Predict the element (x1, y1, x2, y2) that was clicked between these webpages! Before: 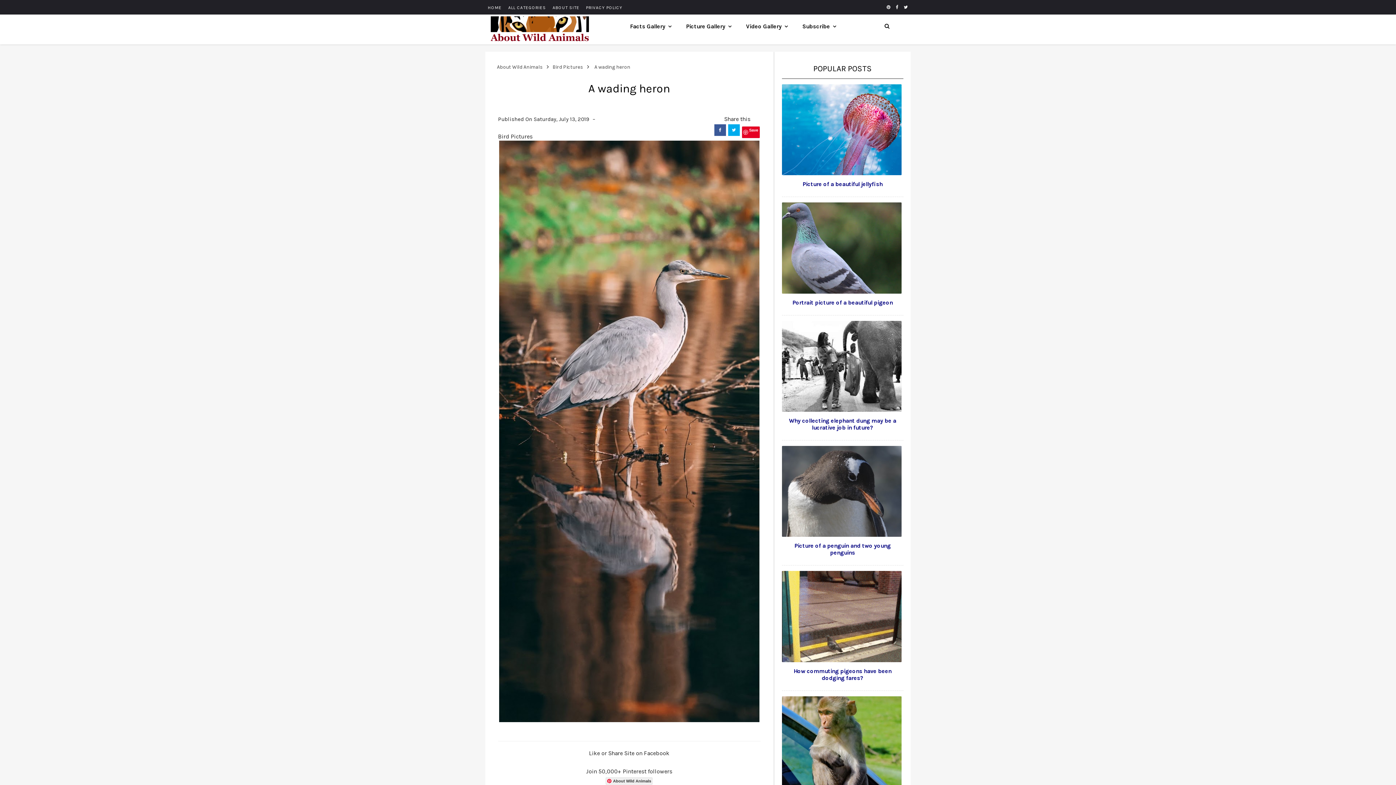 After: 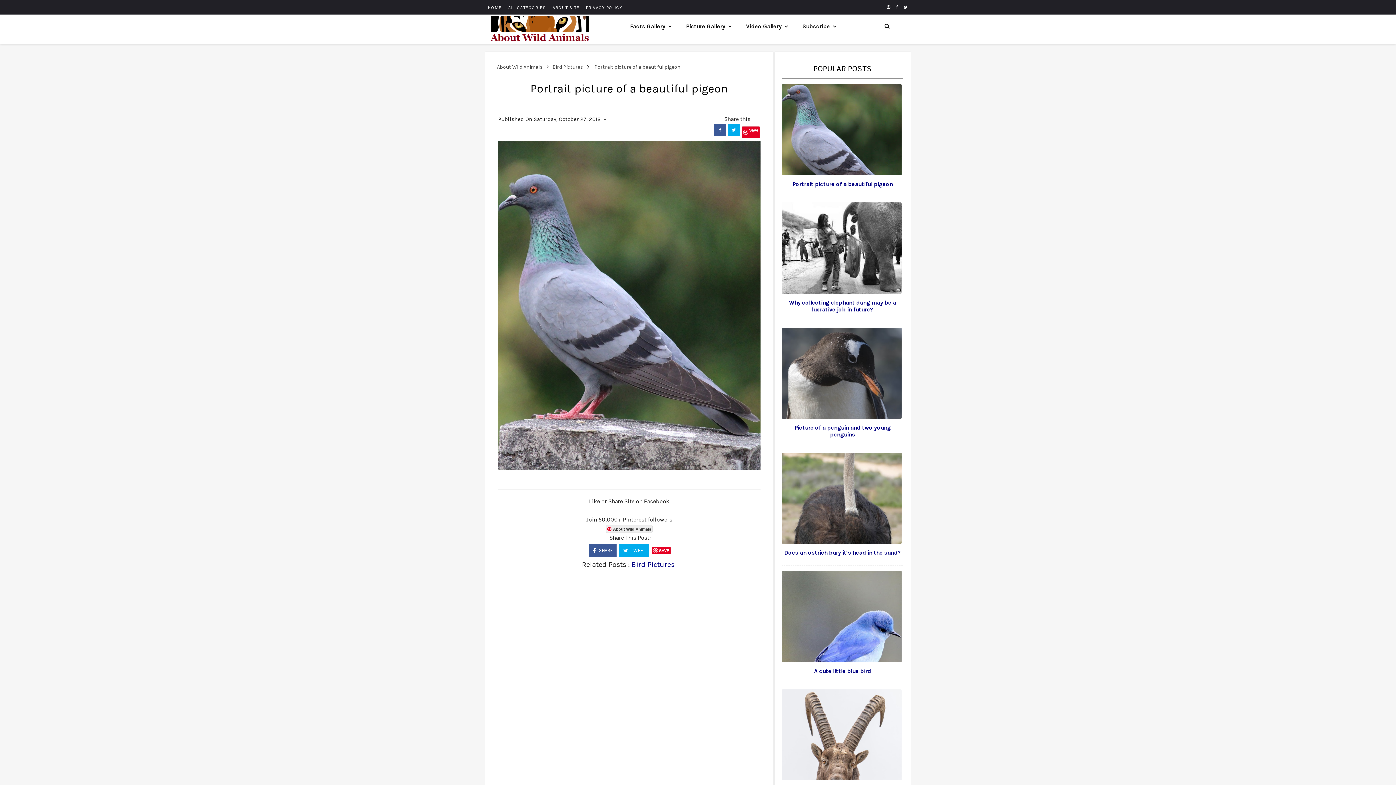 Action: label: Portrait picture of a beautiful pigeon bbox: (792, 299, 893, 306)